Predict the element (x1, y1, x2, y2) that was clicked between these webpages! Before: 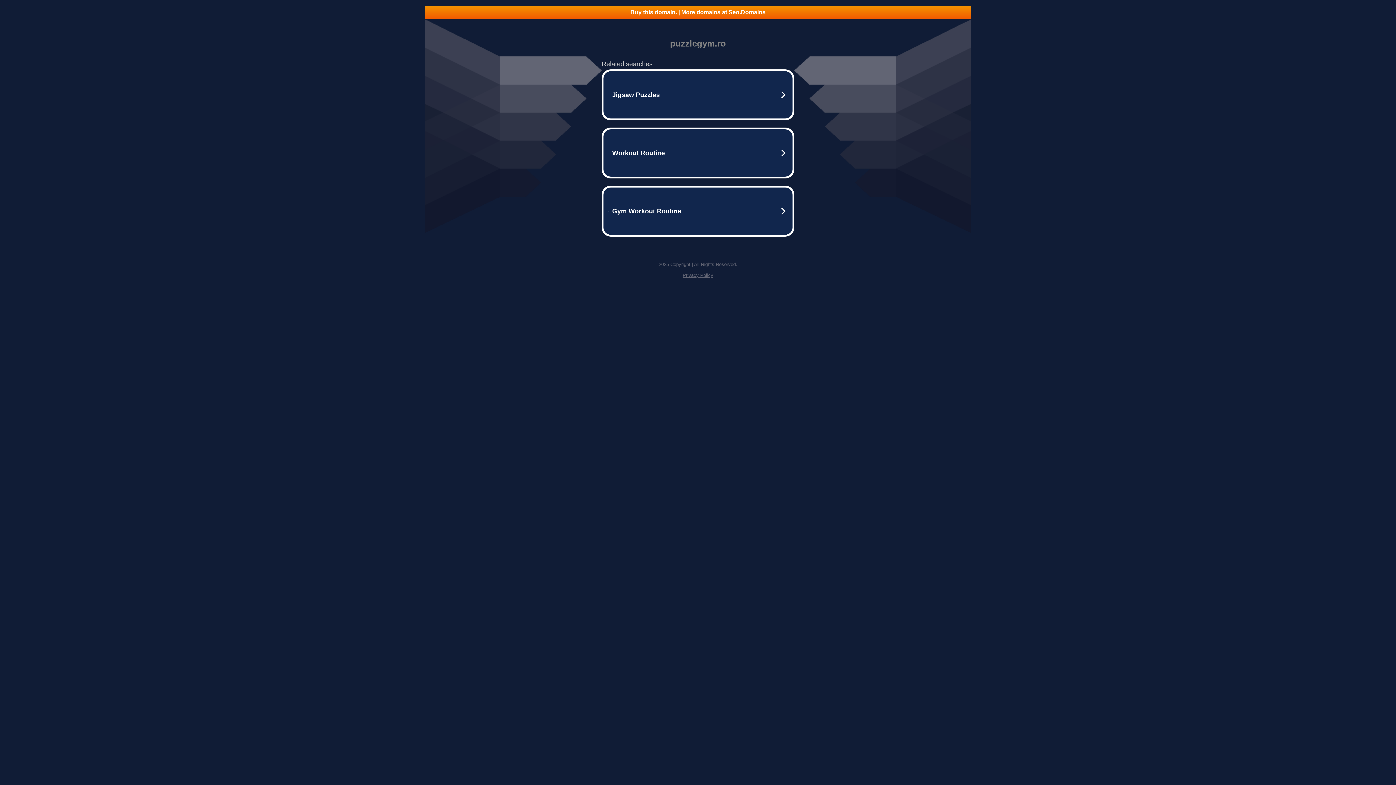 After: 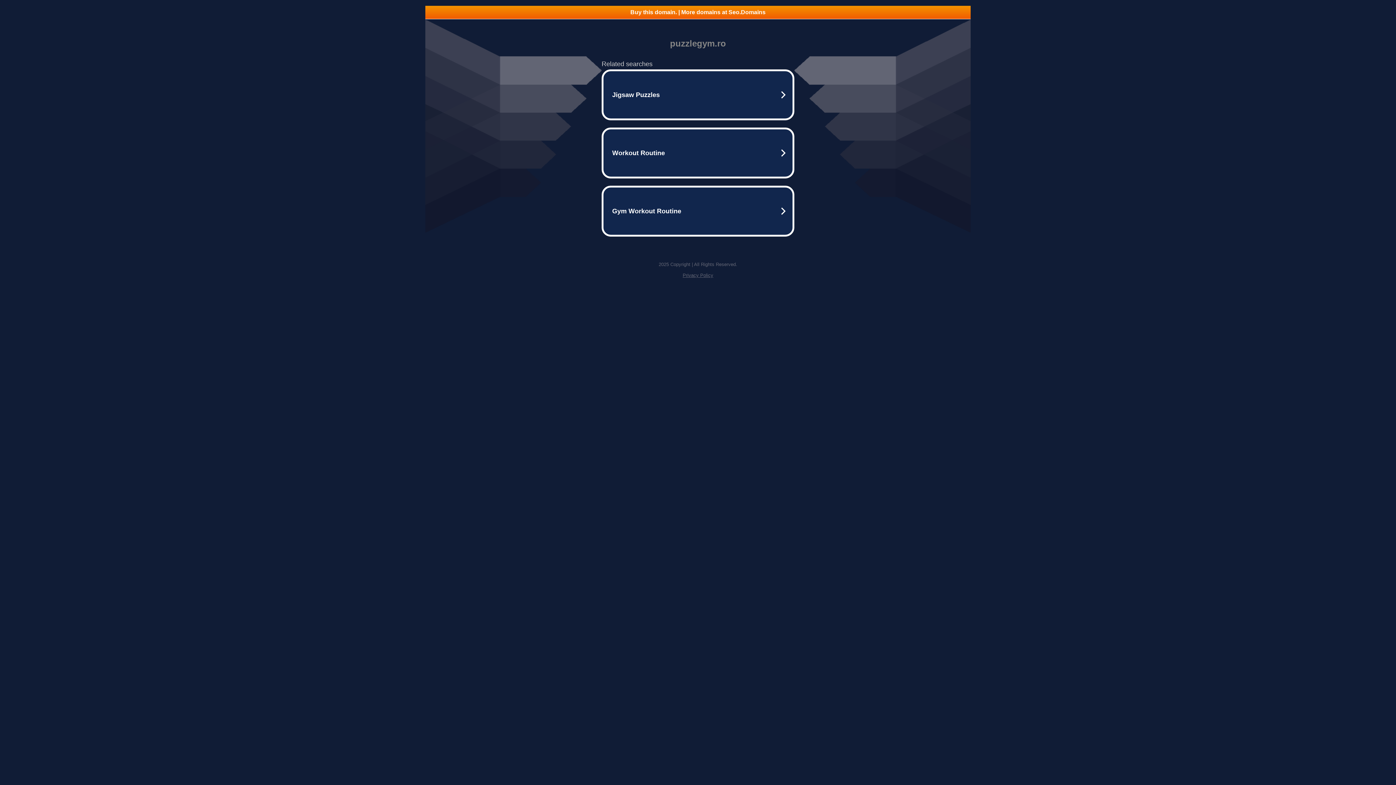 Action: bbox: (682, 272, 713, 278) label: Privacy Policy